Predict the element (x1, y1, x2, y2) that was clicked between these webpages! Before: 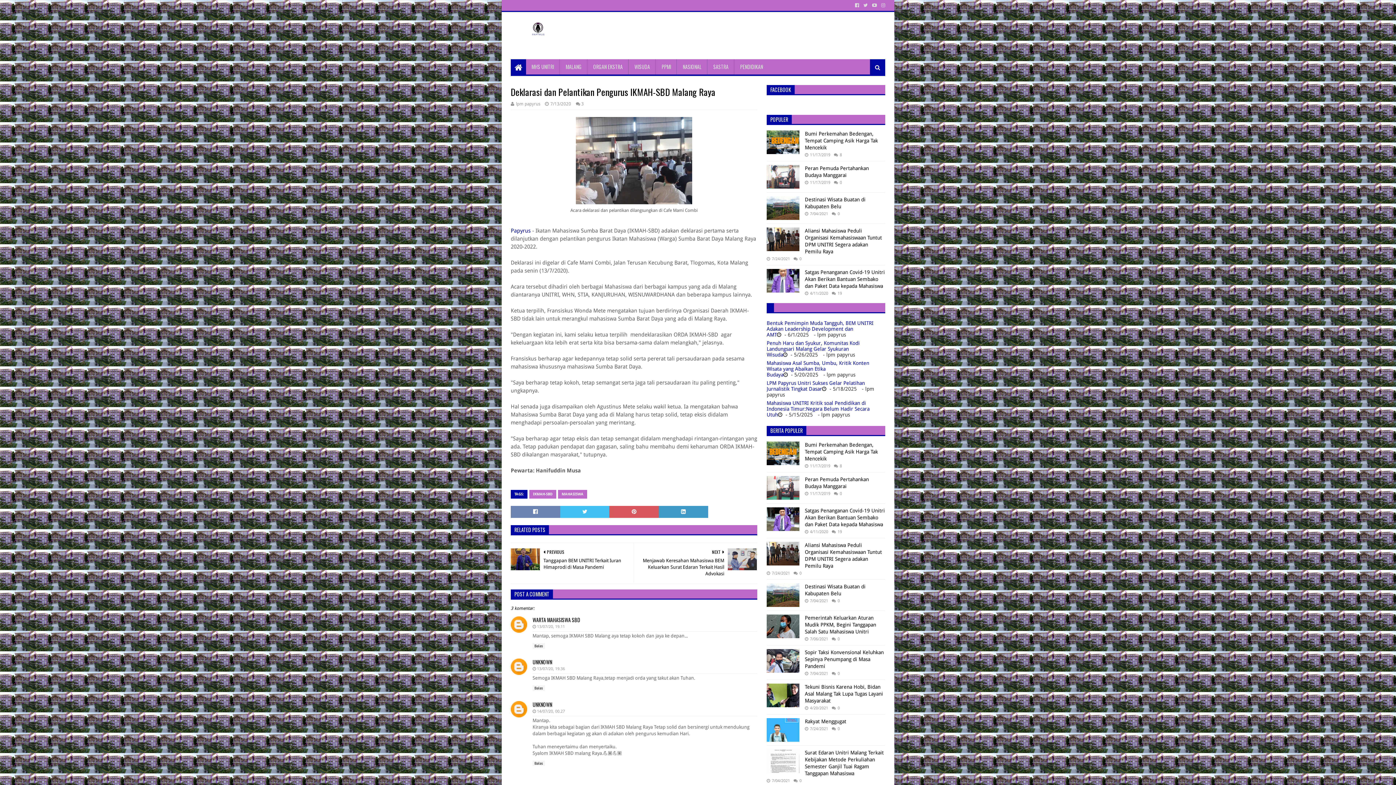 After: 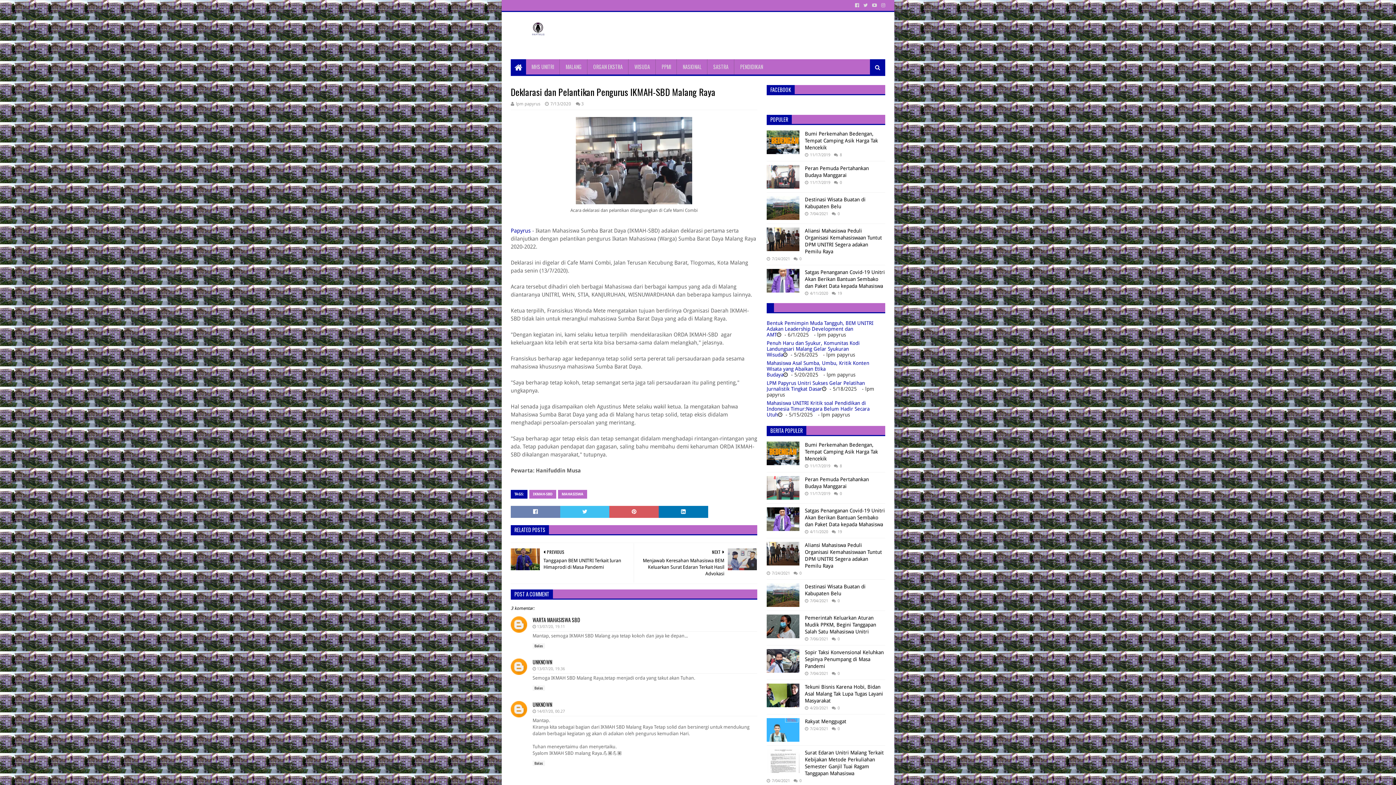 Action: bbox: (658, 506, 708, 518)